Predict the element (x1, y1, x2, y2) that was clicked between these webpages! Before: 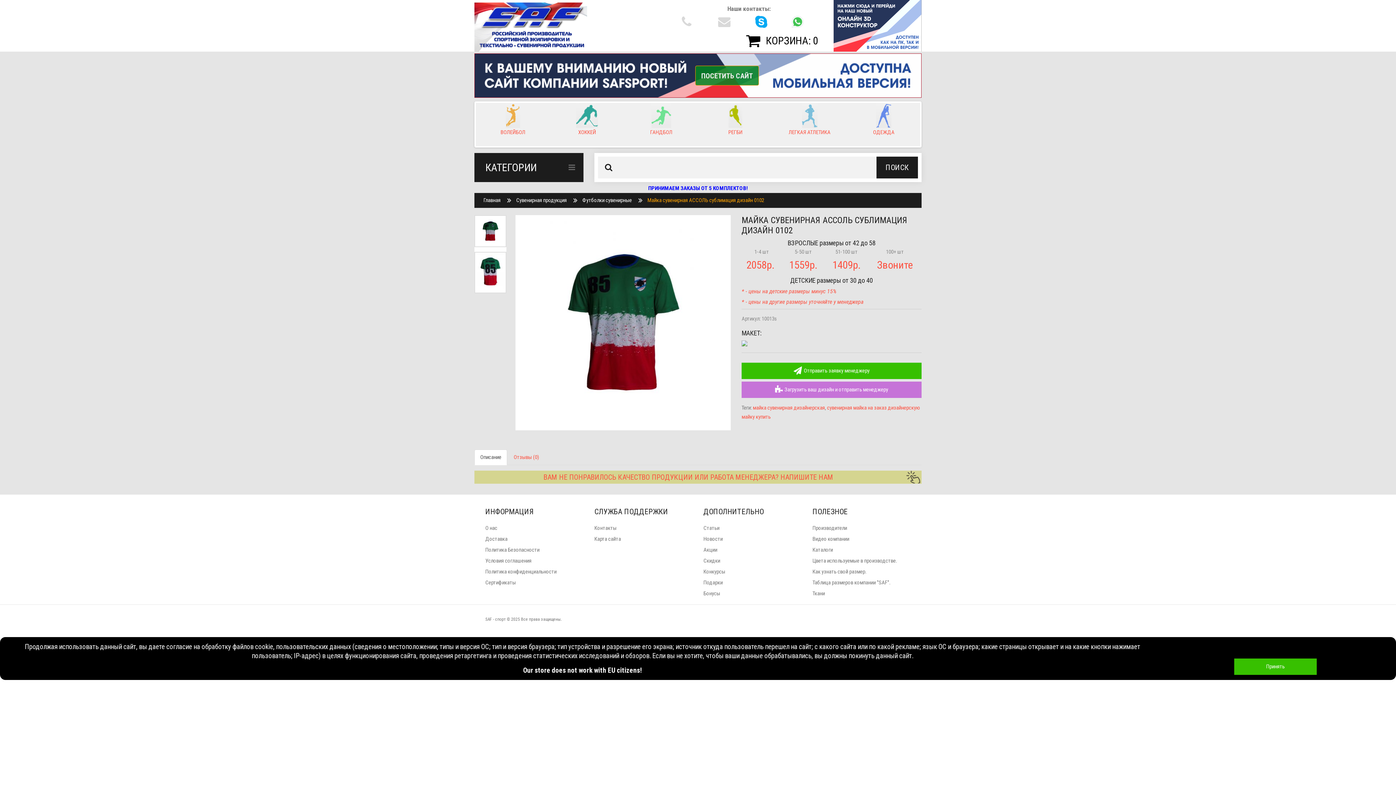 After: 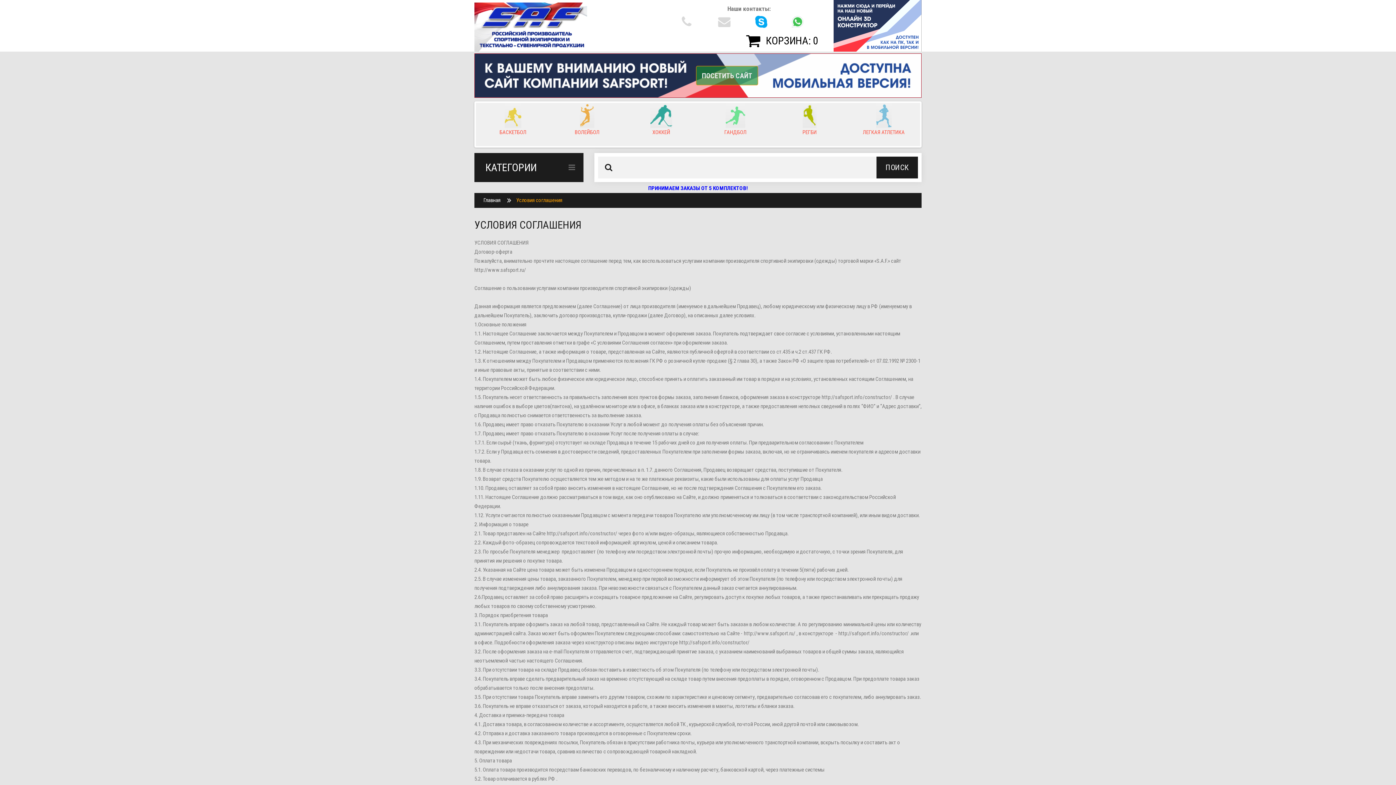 Action: bbox: (485, 557, 531, 564) label: Условия соглашения